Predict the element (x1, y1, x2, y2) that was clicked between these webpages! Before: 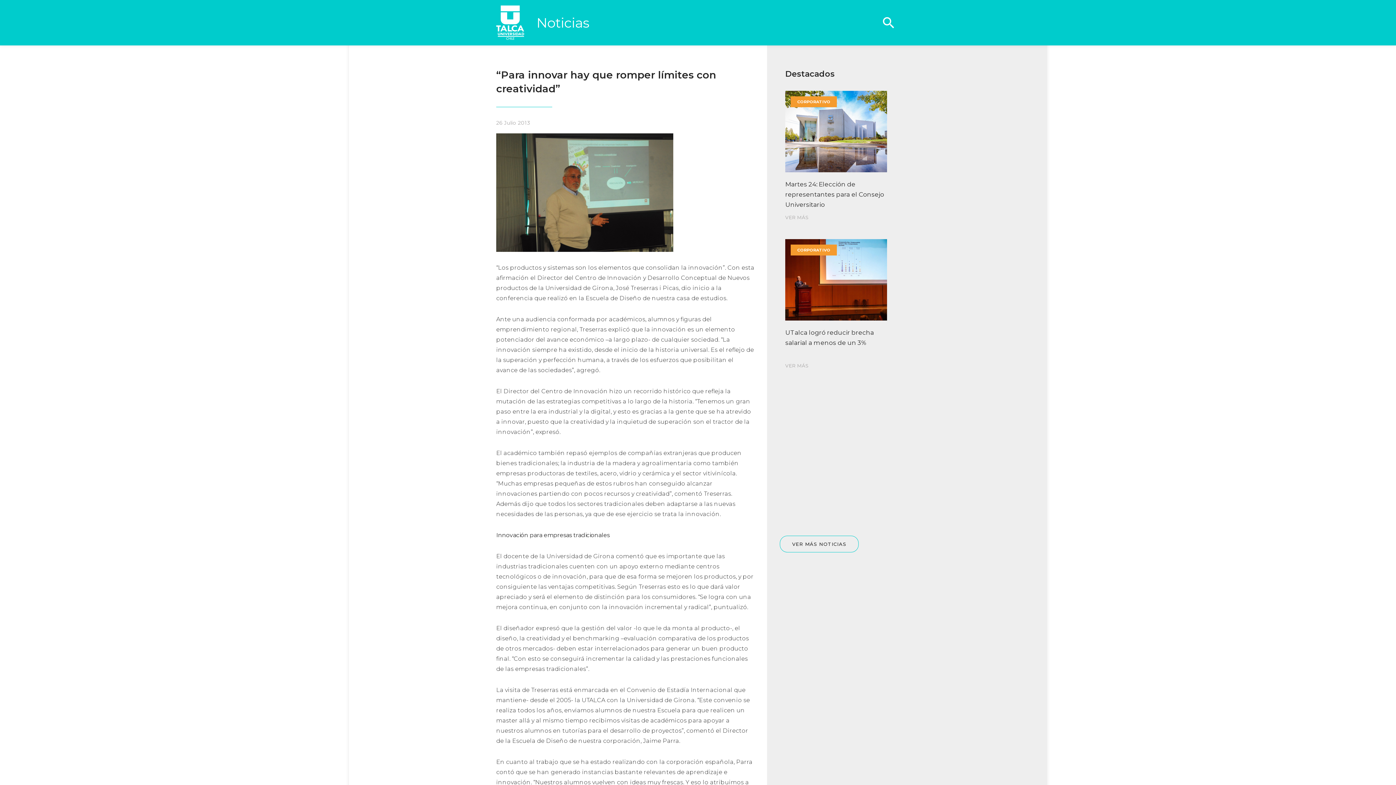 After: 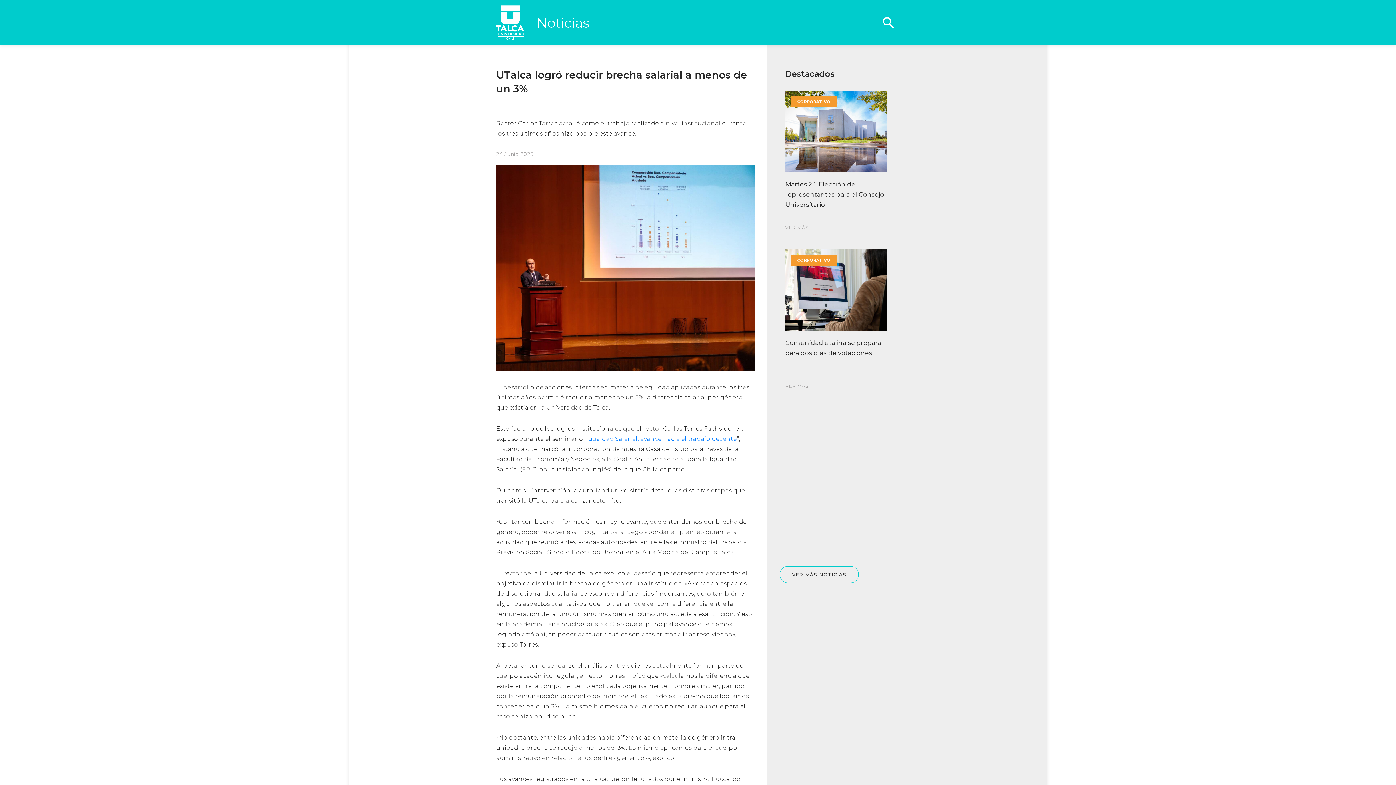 Action: label: UTalca logró reducir brecha salarial a menos de un 3%

VER MÁS bbox: (785, 239, 887, 368)